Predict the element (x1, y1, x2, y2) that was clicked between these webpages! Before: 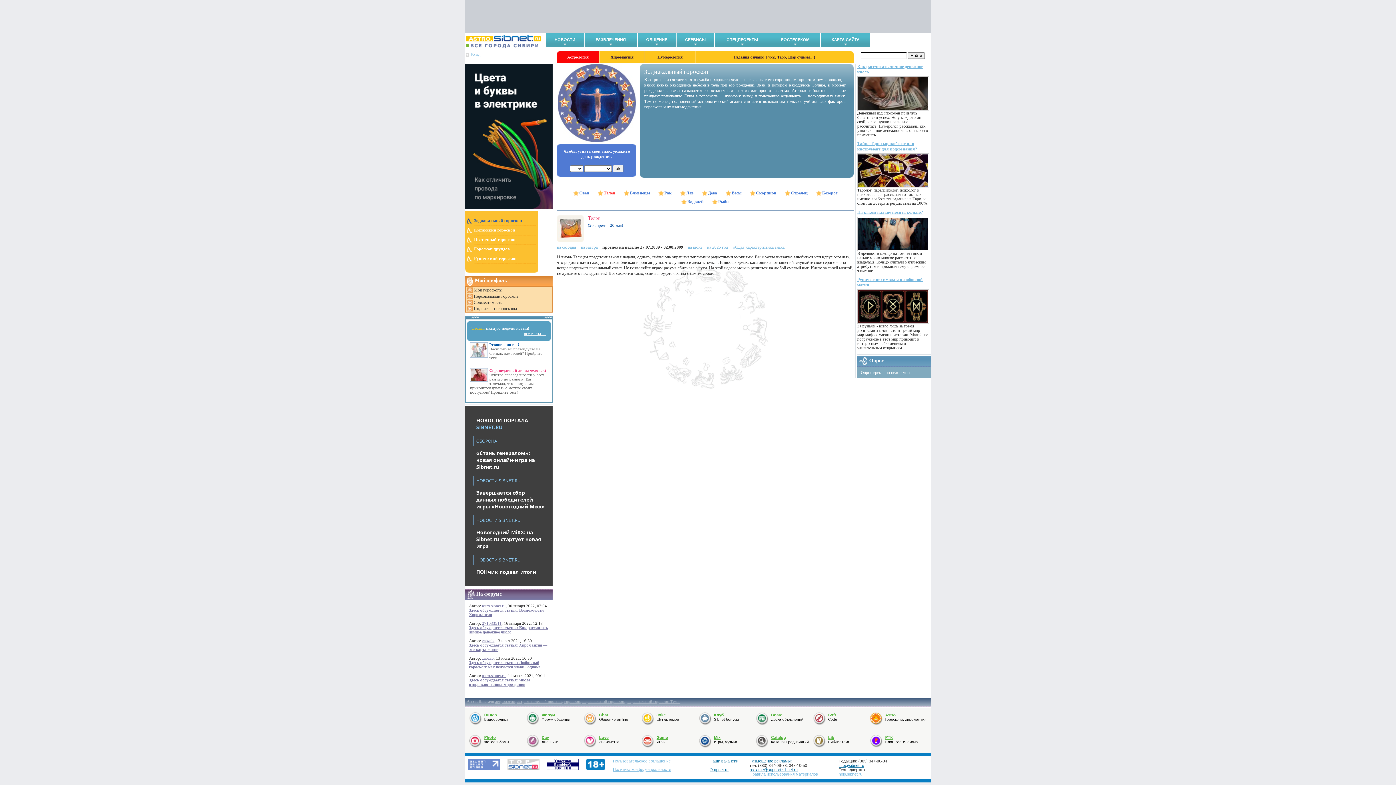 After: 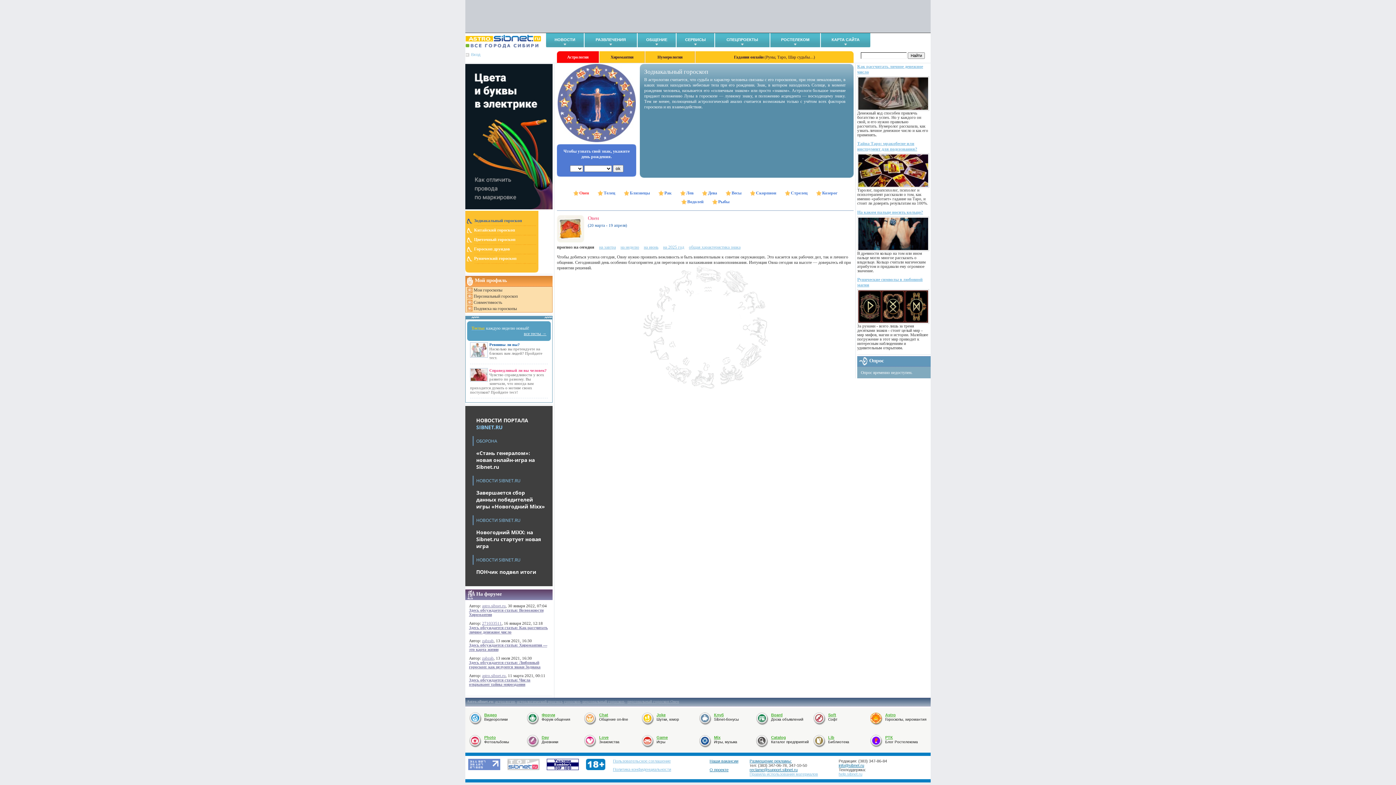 Action: label: Овен bbox: (573, 190, 589, 195)